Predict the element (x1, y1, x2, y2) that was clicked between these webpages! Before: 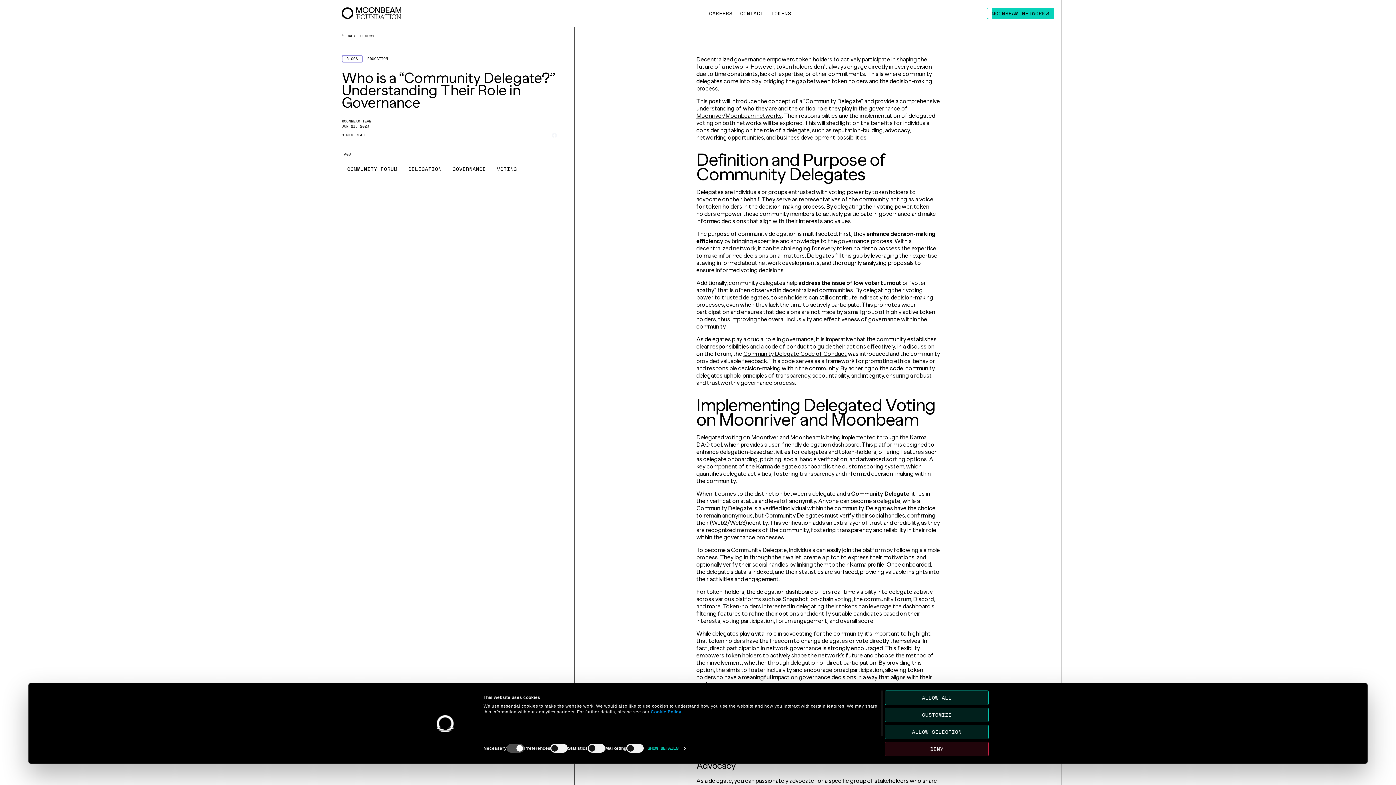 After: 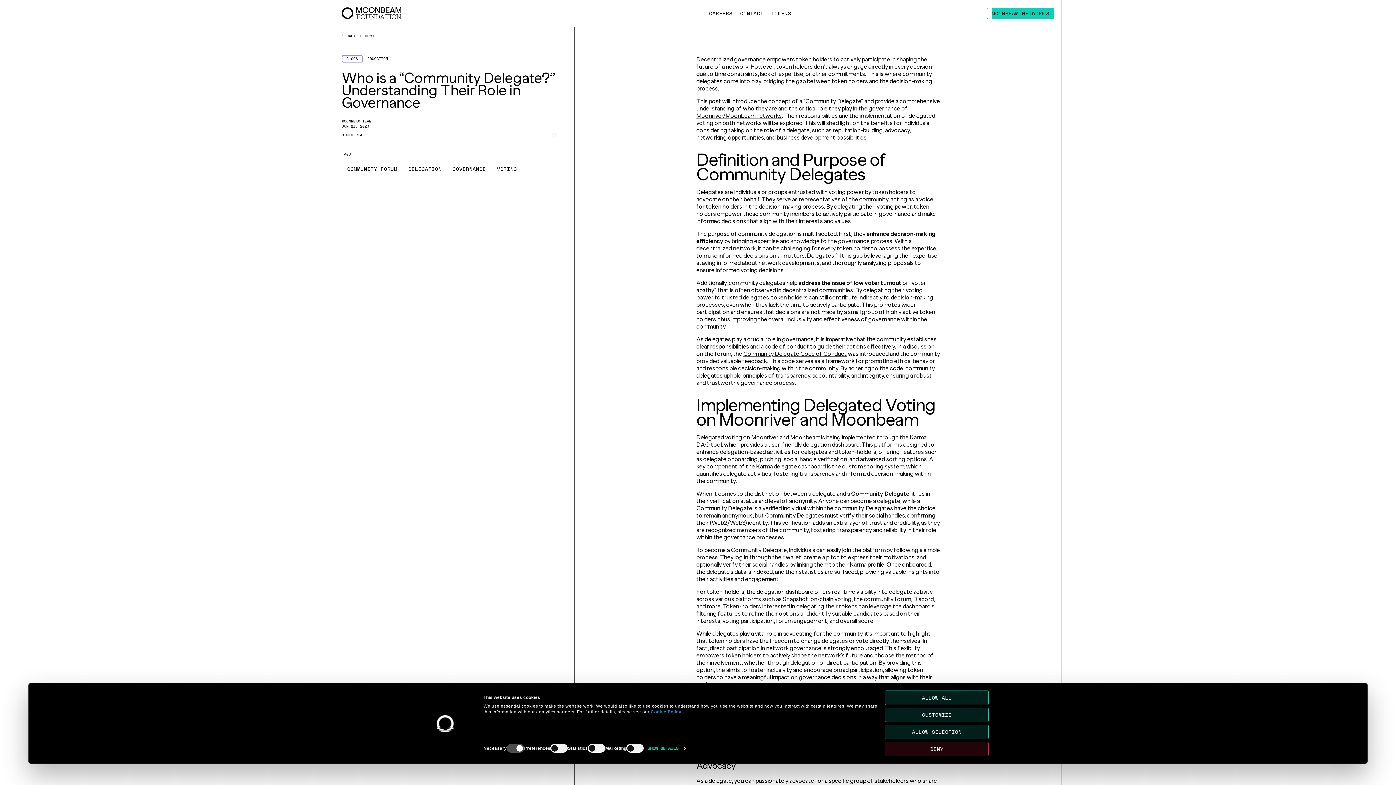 Action: label: Cookie Policy bbox: (650, 709, 681, 715)